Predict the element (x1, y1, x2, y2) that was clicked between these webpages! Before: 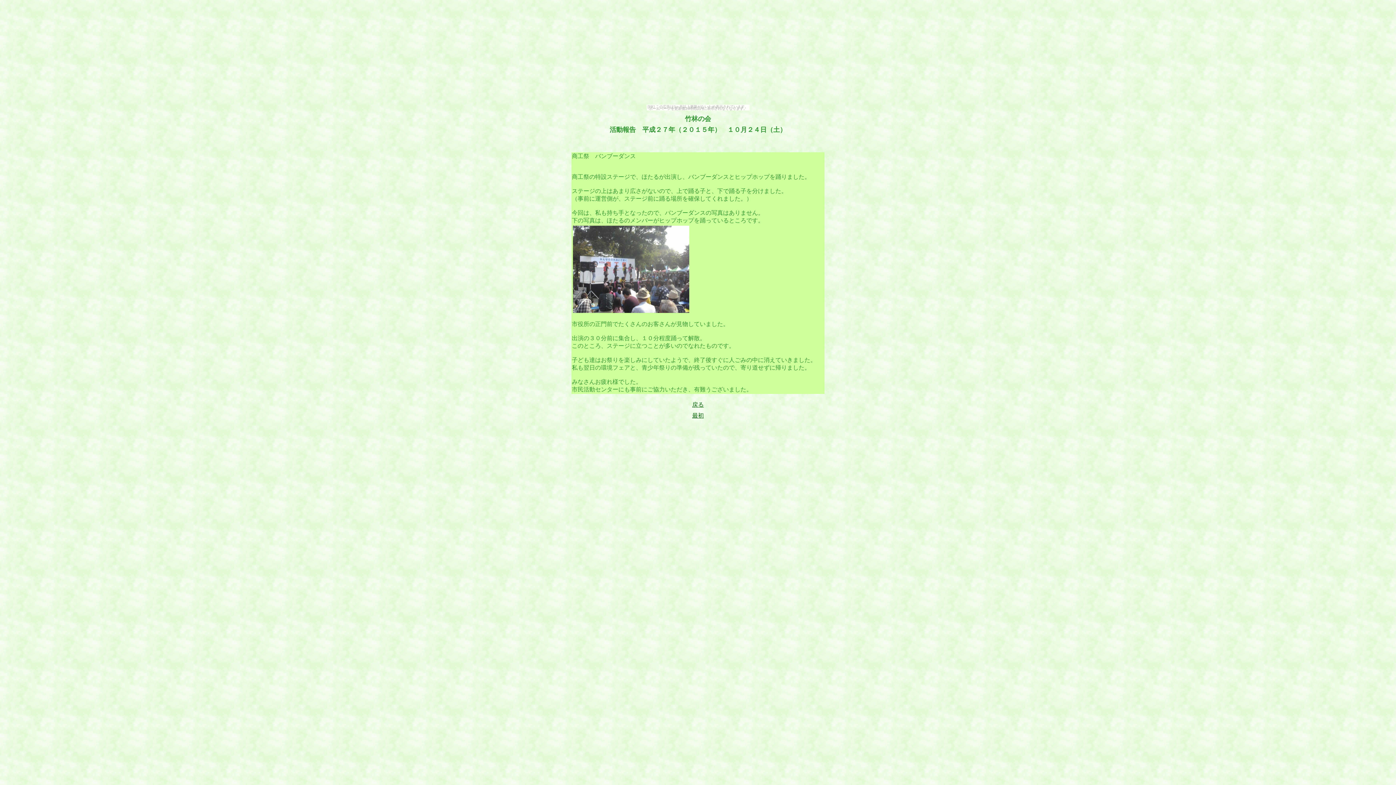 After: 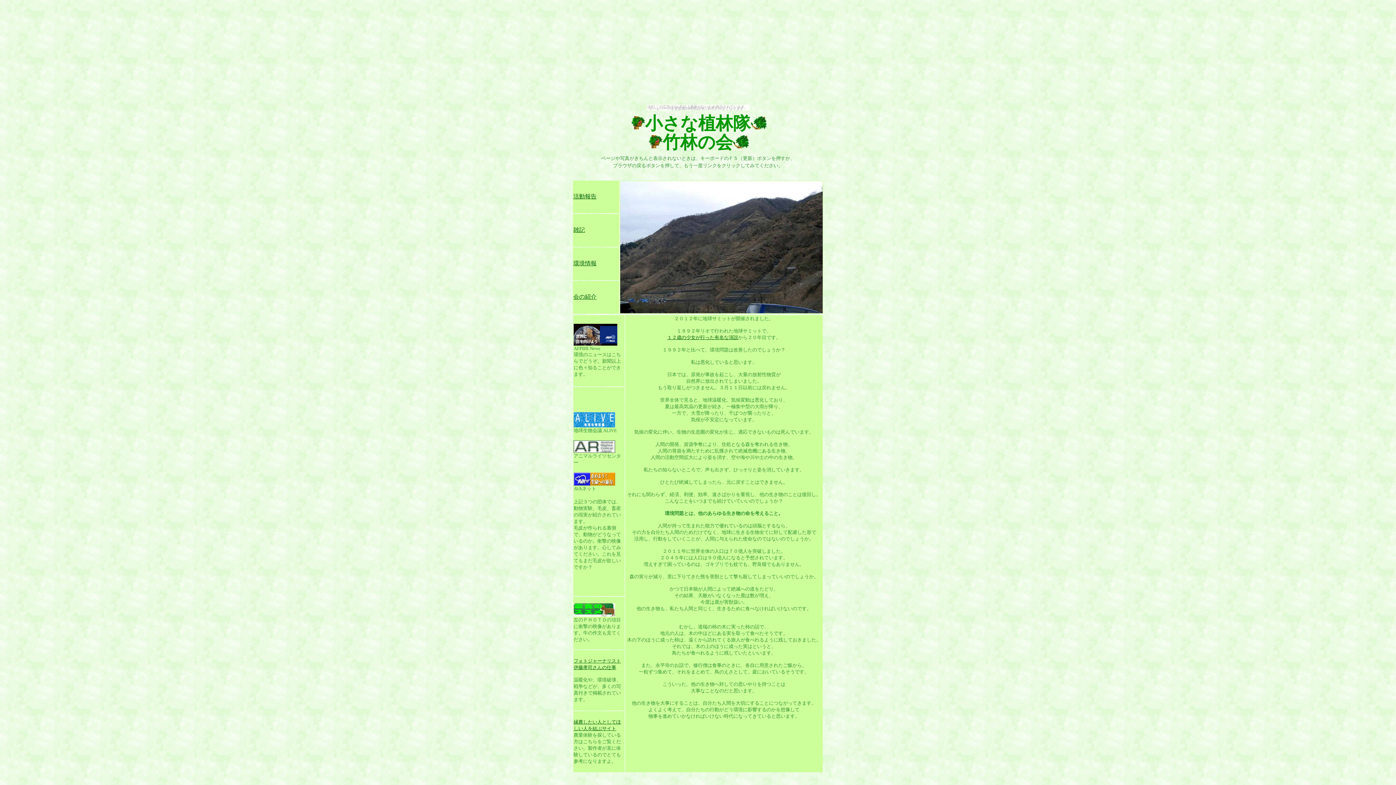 Action: label: 最初 bbox: (692, 412, 704, 418)